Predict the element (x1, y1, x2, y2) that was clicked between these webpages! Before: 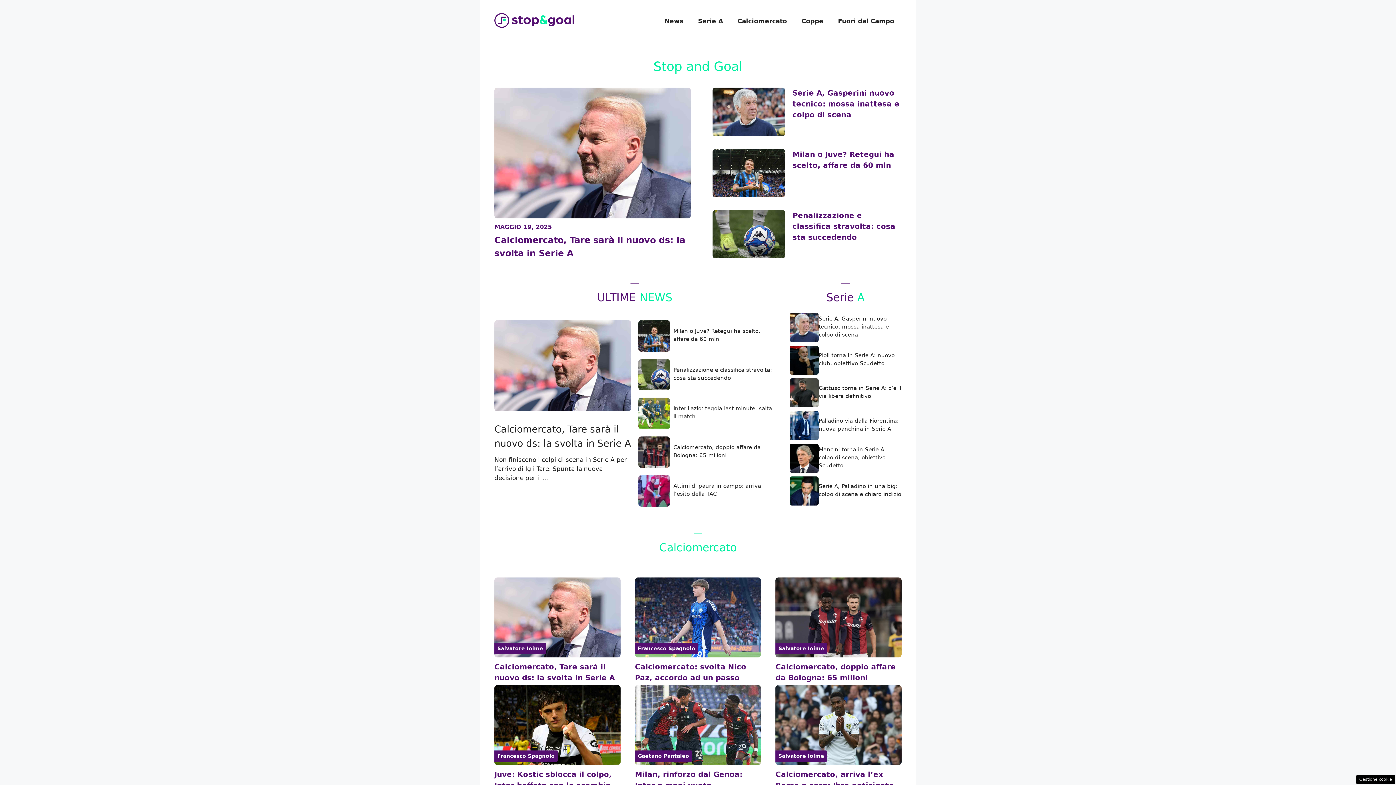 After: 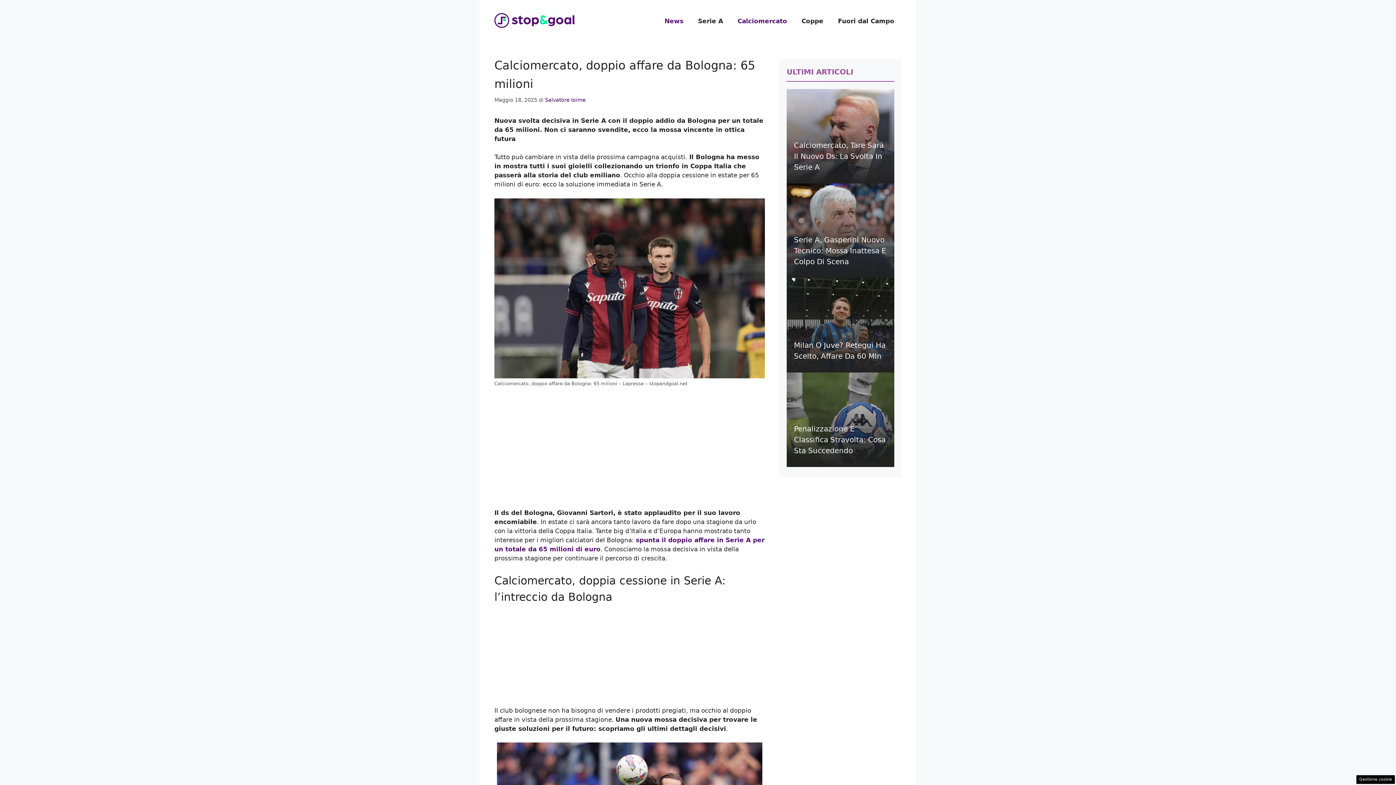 Action: bbox: (775, 613, 901, 620)